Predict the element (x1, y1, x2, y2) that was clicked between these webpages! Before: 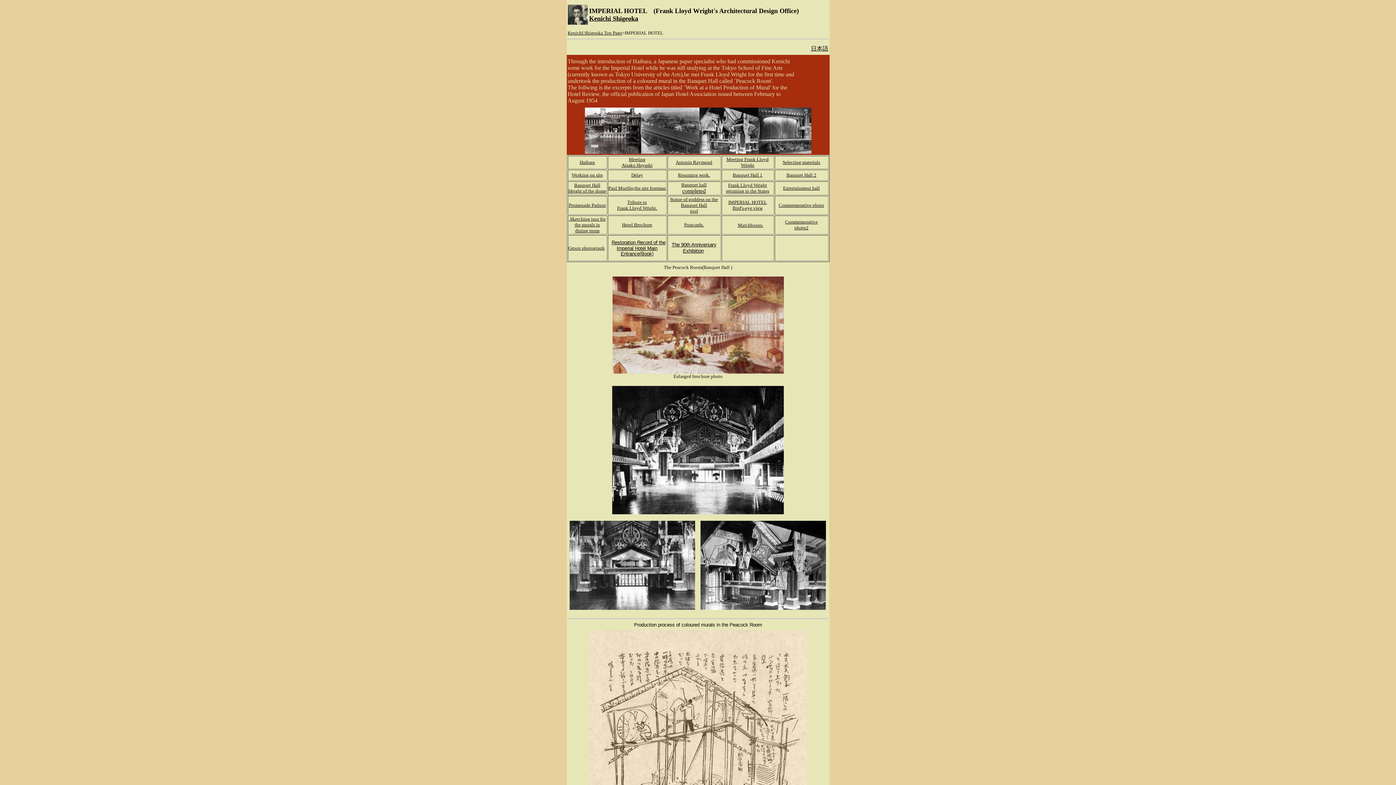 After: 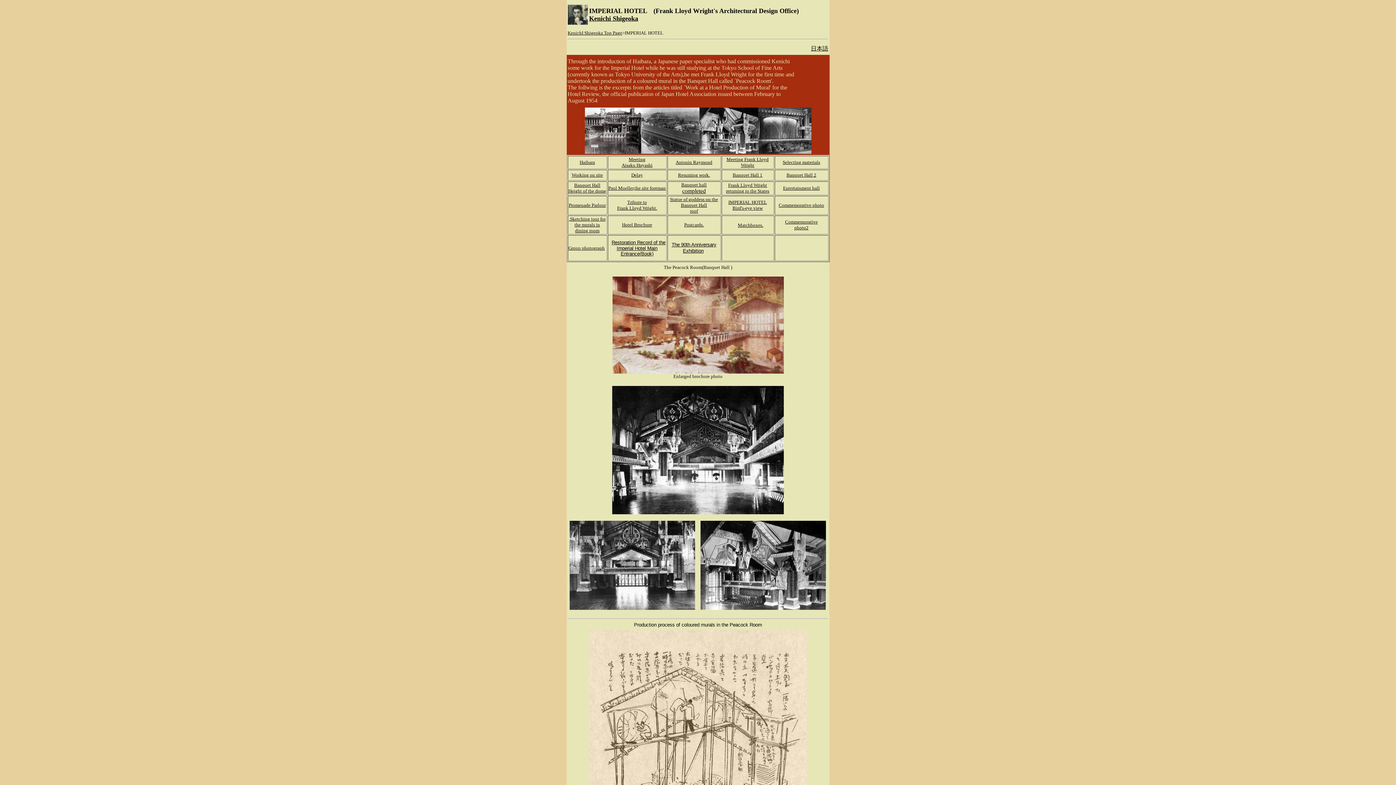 Action: label: The Peacock Room(Banquet Hall ) bbox: (664, 264, 732, 270)